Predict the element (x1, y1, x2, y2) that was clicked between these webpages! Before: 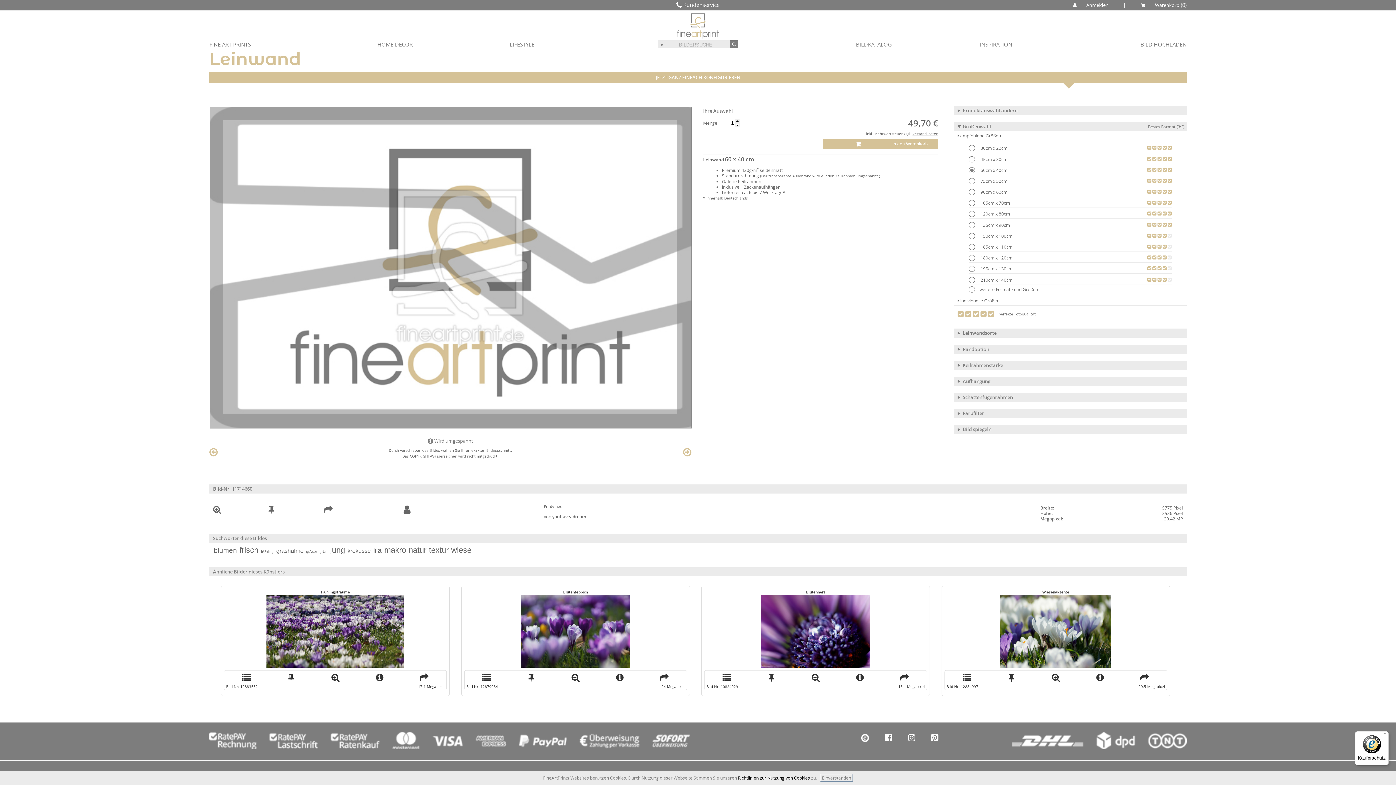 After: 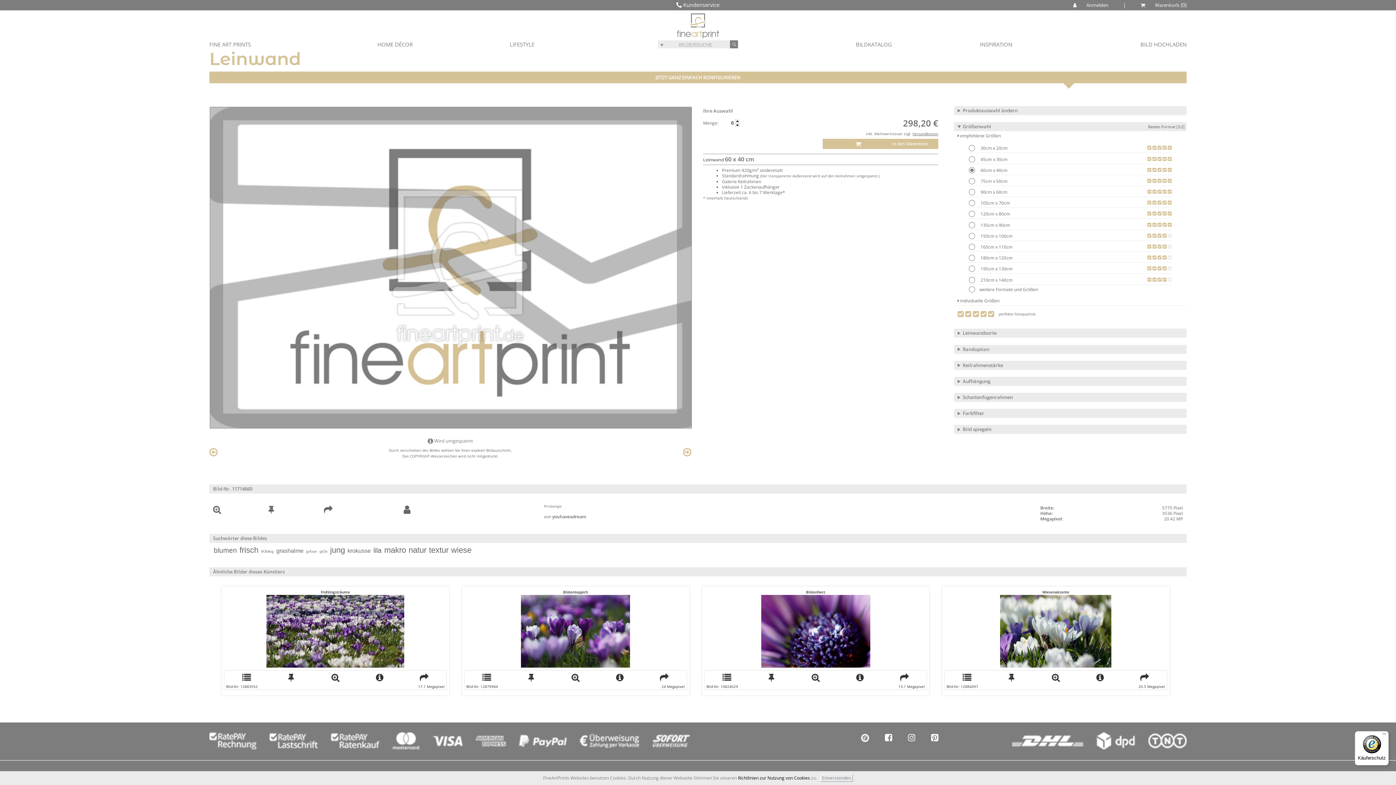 Action: bbox: (735, 119, 740, 123)